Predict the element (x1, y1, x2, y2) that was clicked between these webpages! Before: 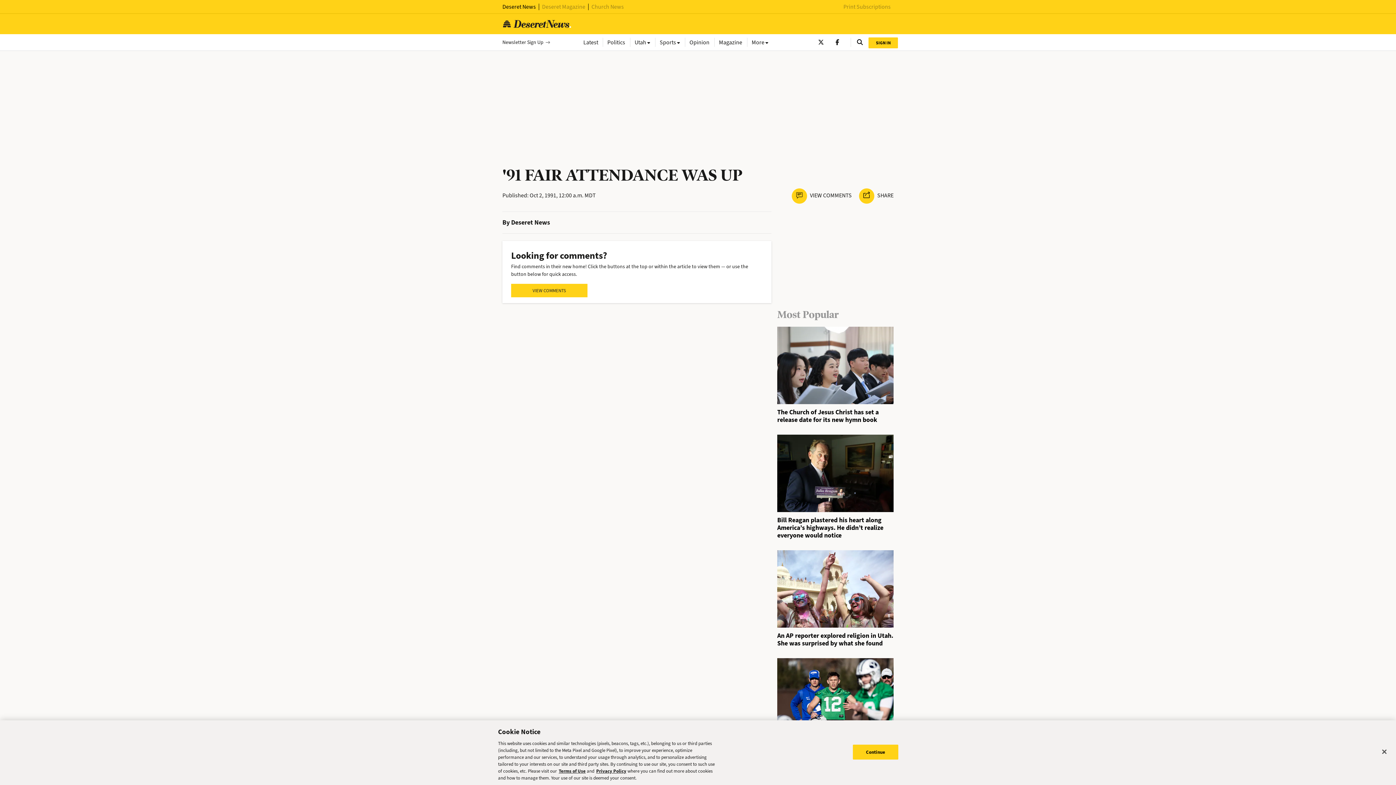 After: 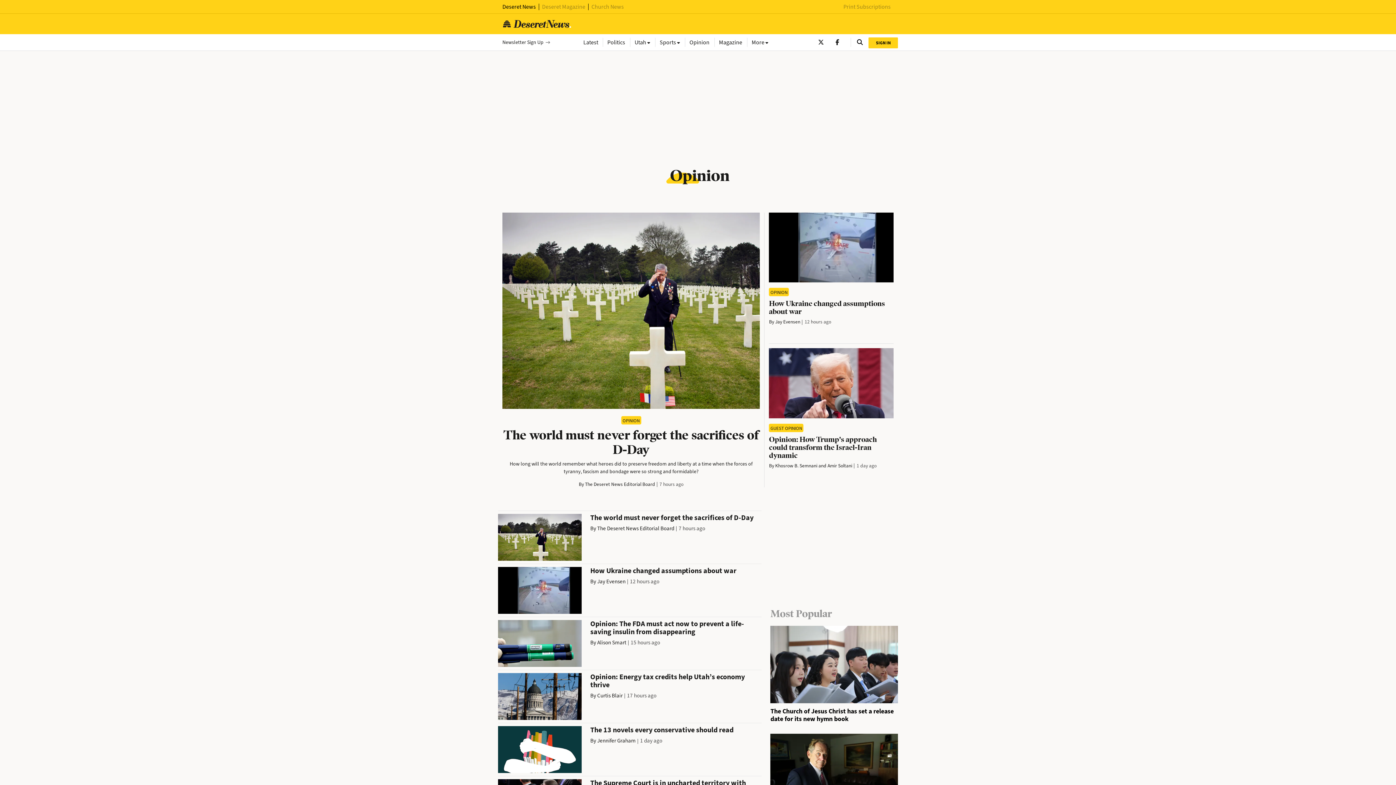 Action: bbox: (684, 37, 714, 46) label: Opinion